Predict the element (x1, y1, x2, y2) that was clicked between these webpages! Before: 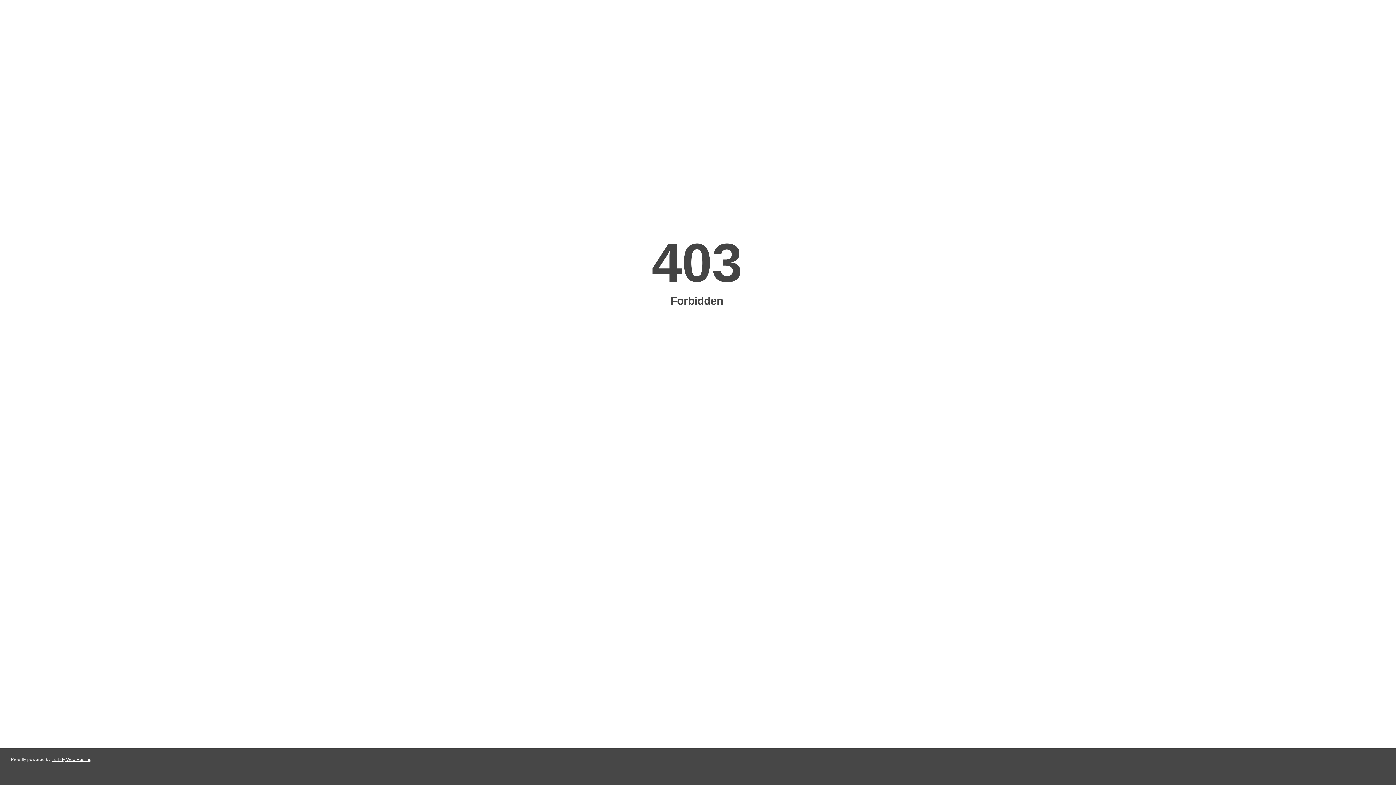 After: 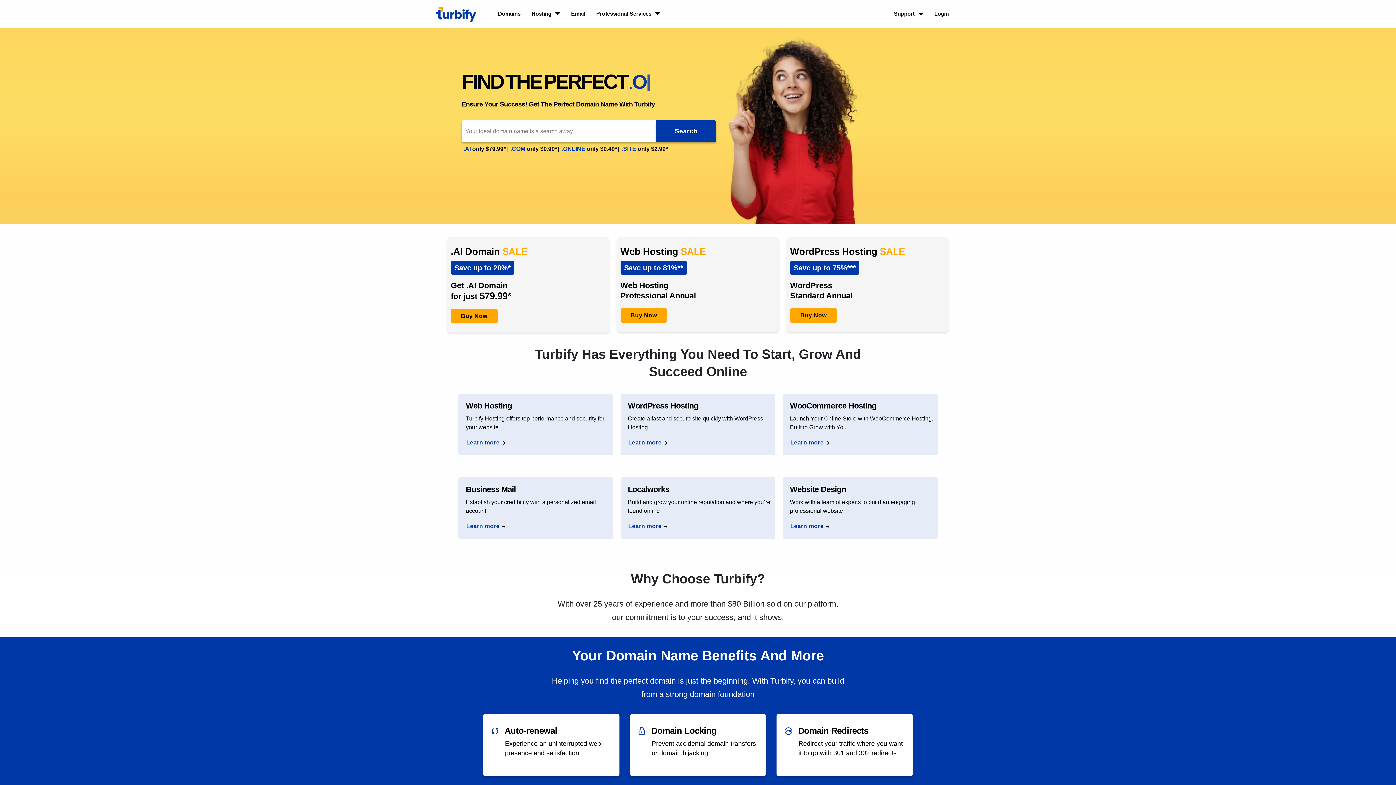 Action: label: Turbify Web Hosting bbox: (51, 757, 91, 762)